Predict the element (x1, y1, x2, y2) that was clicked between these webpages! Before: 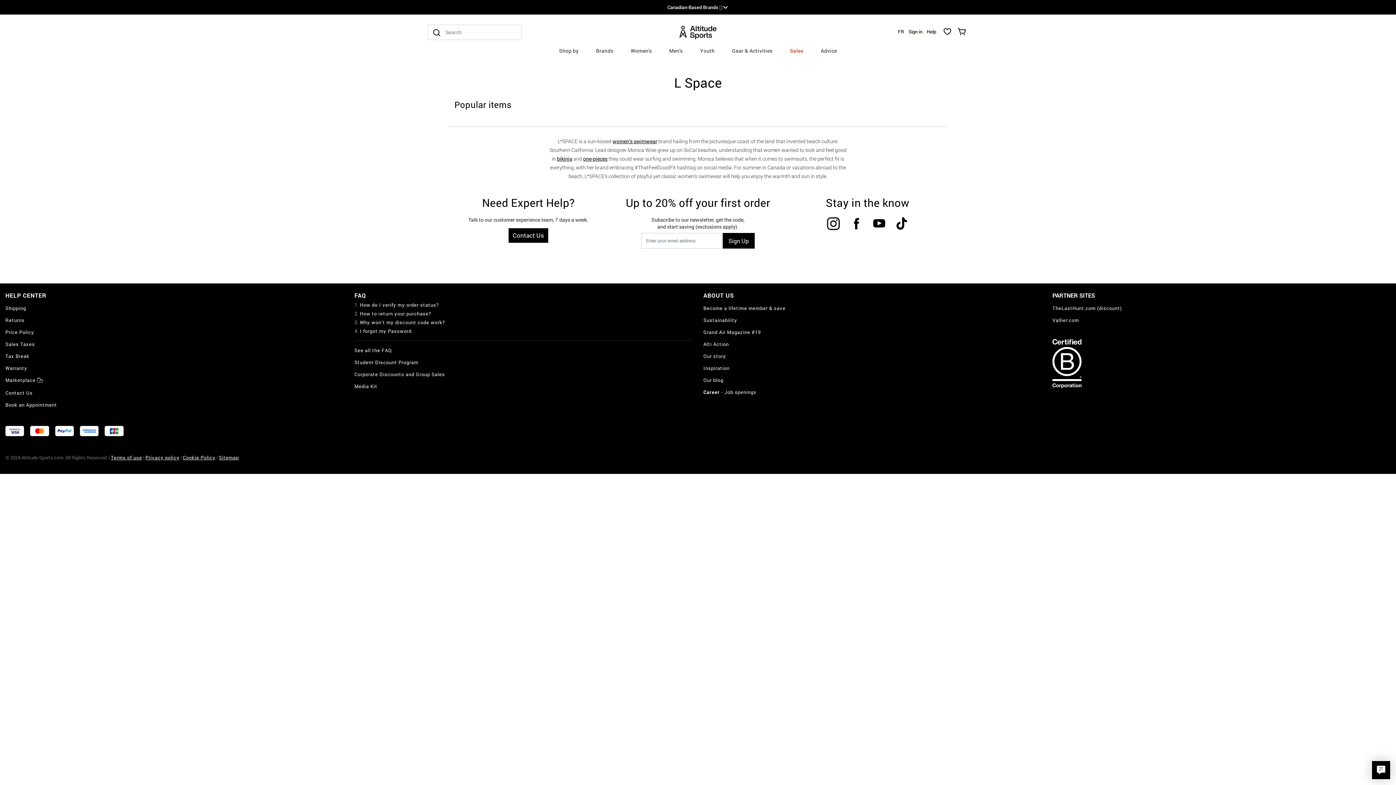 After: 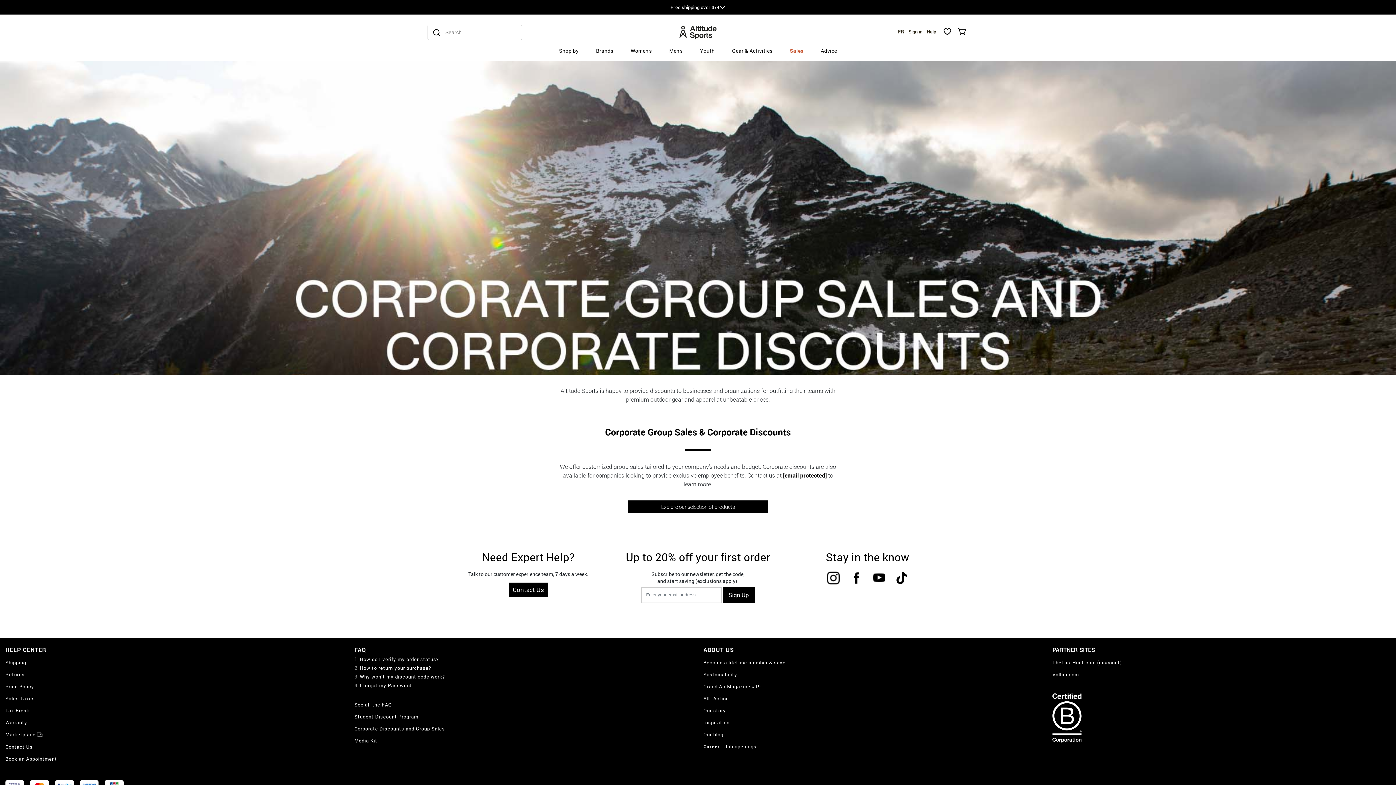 Action: bbox: (354, 371, 445, 377) label: Corporate Discounts and Group Sales